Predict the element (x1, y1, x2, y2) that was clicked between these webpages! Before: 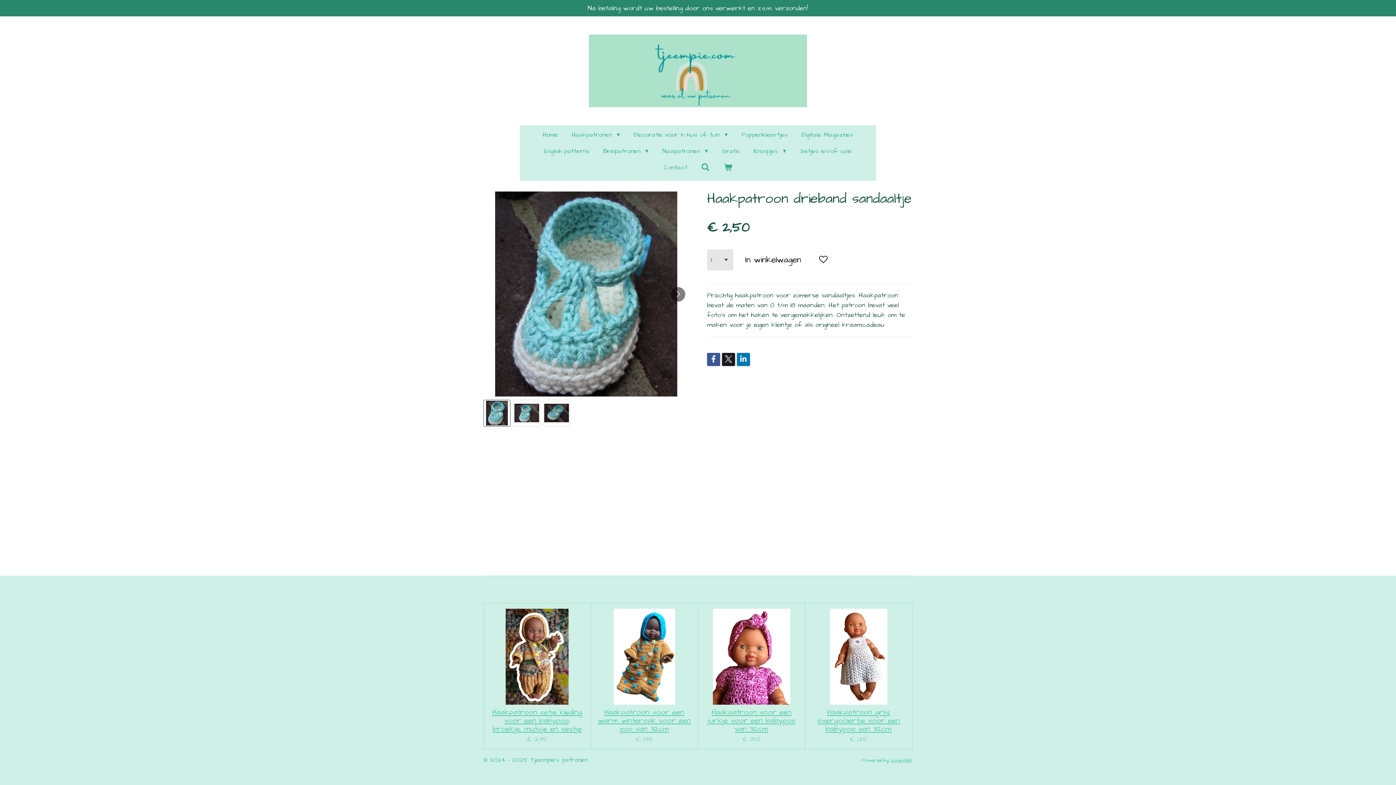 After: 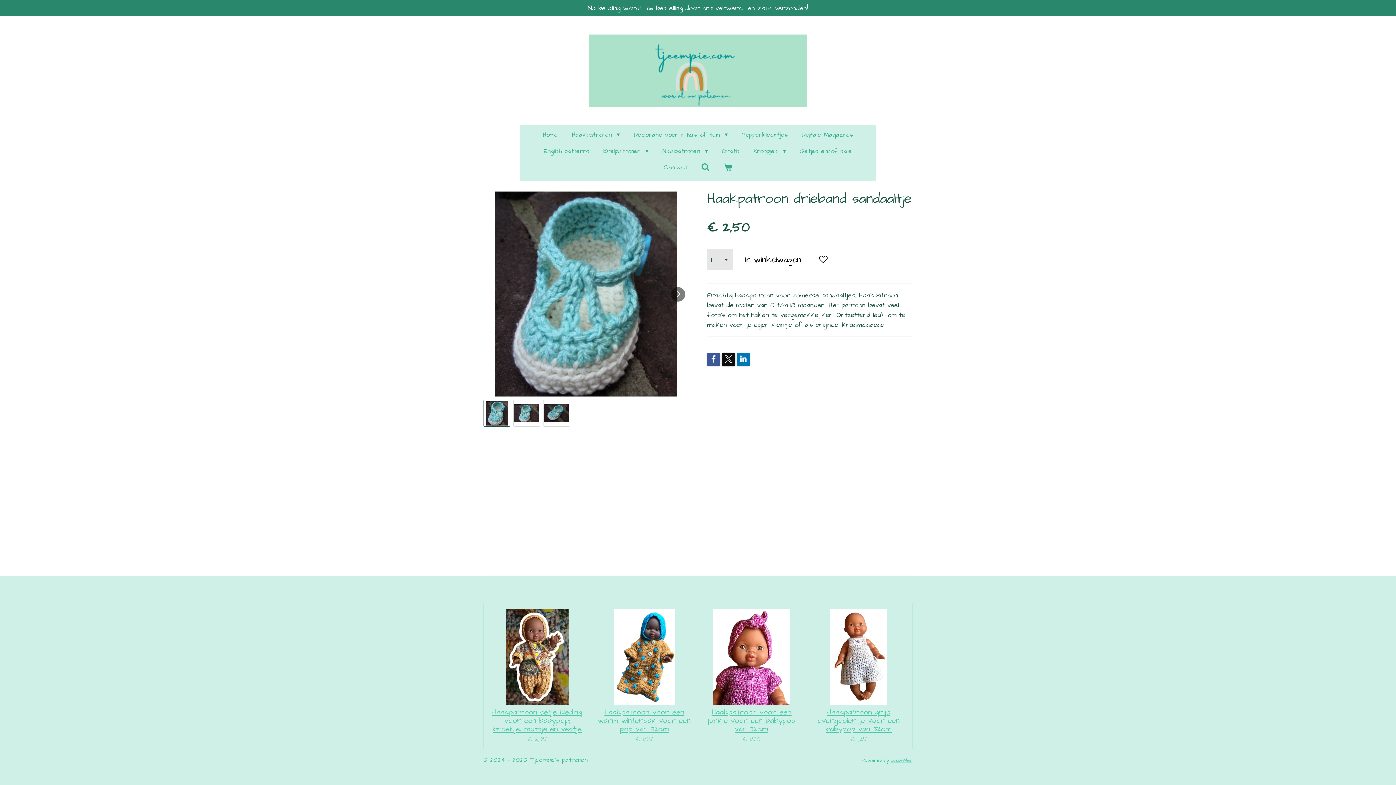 Action: bbox: (722, 353, 735, 366)